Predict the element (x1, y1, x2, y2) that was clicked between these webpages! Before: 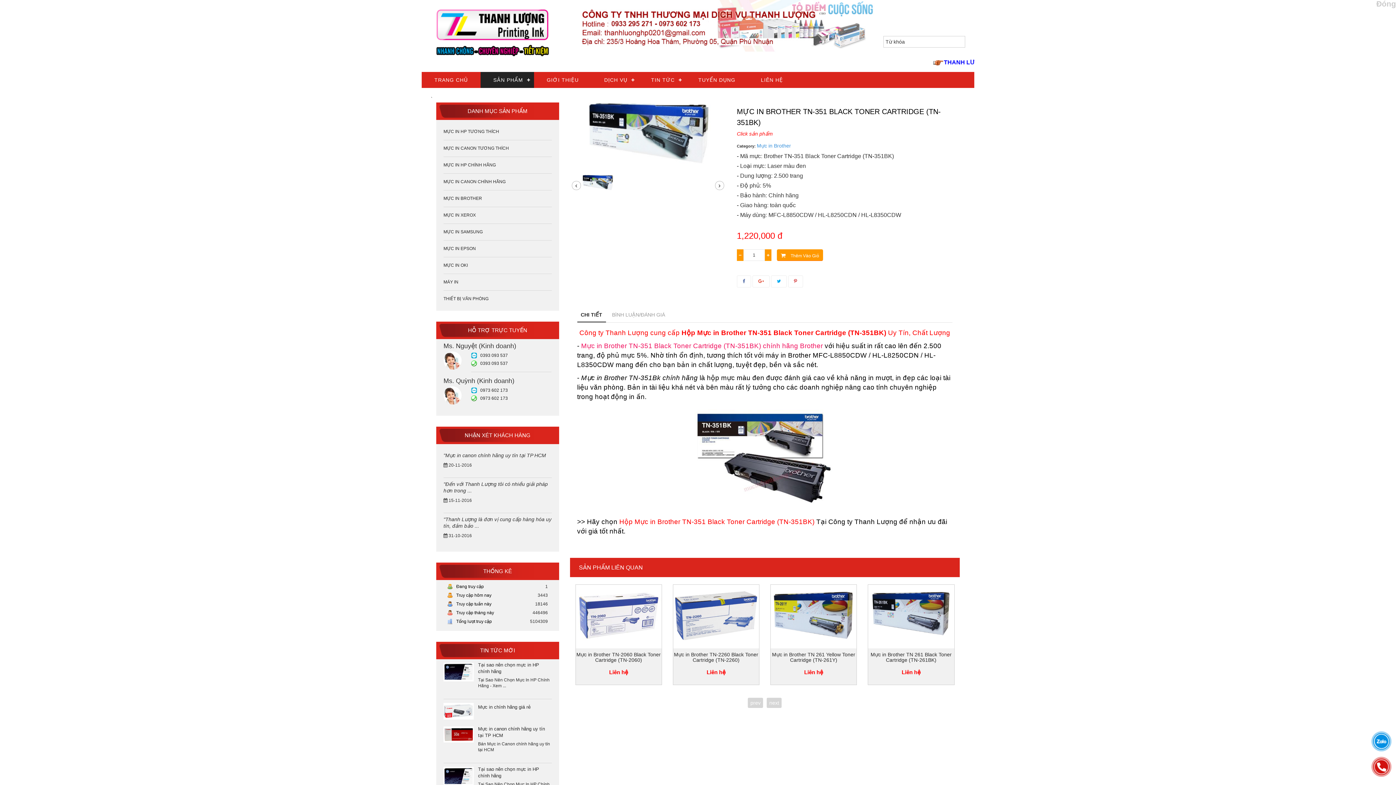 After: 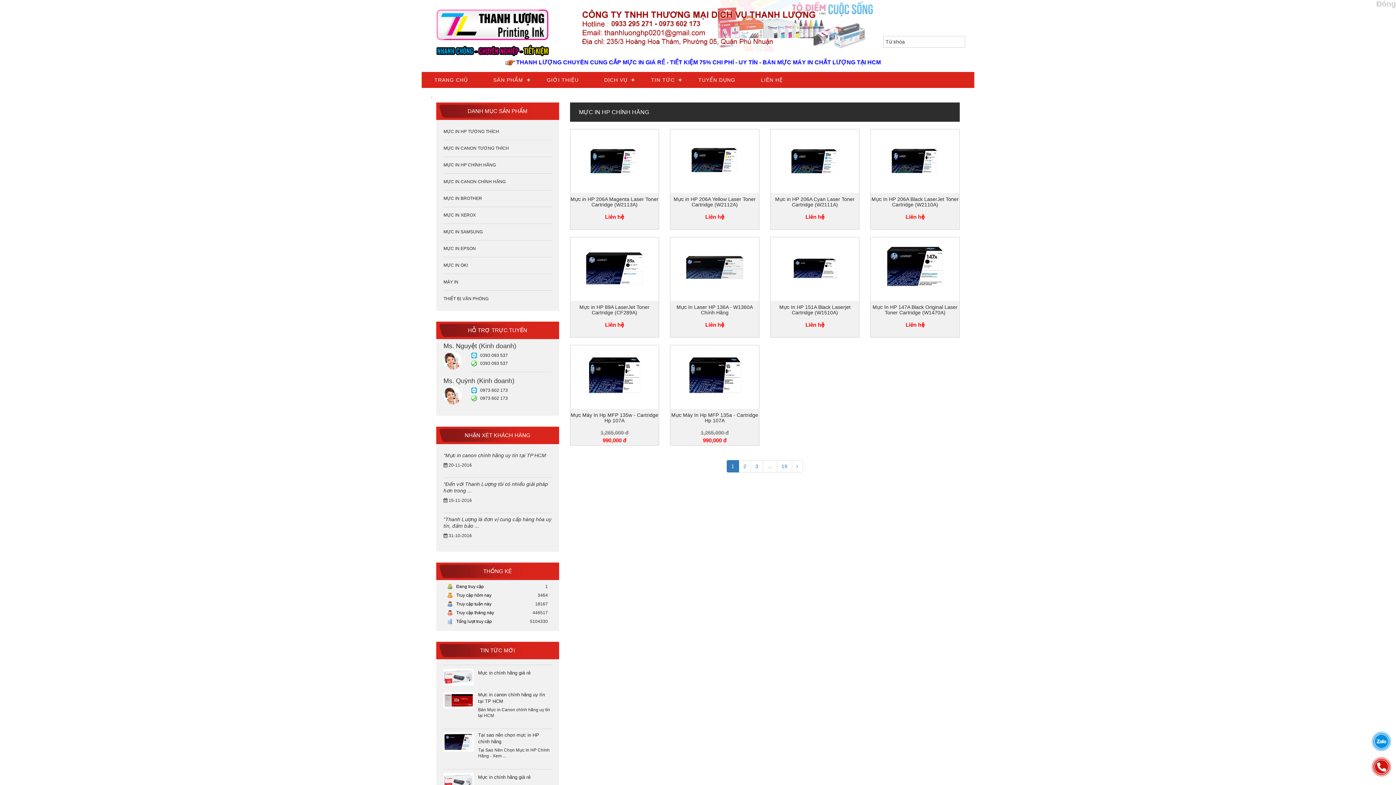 Action: label: MỰC IN HP CHÍNH HÃNG bbox: (443, 162, 496, 167)